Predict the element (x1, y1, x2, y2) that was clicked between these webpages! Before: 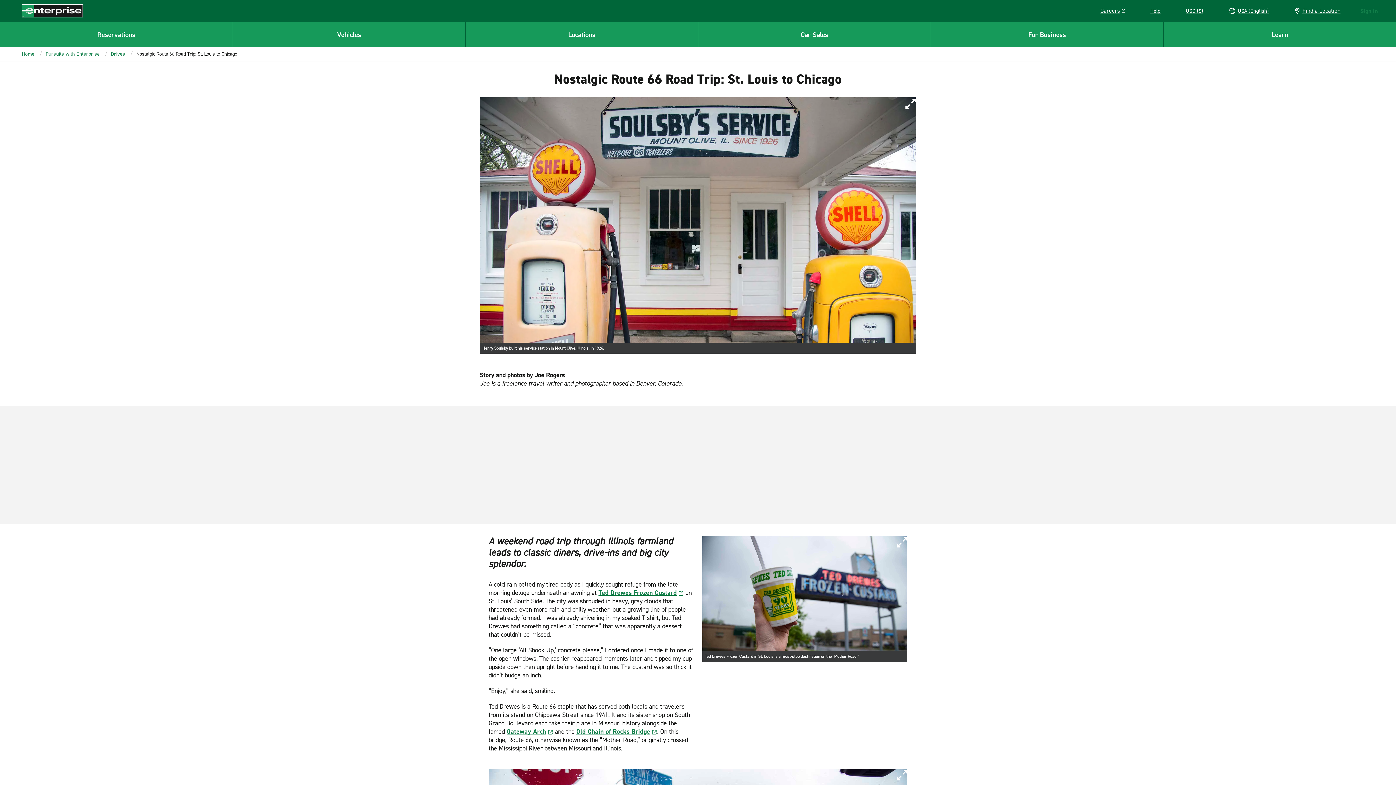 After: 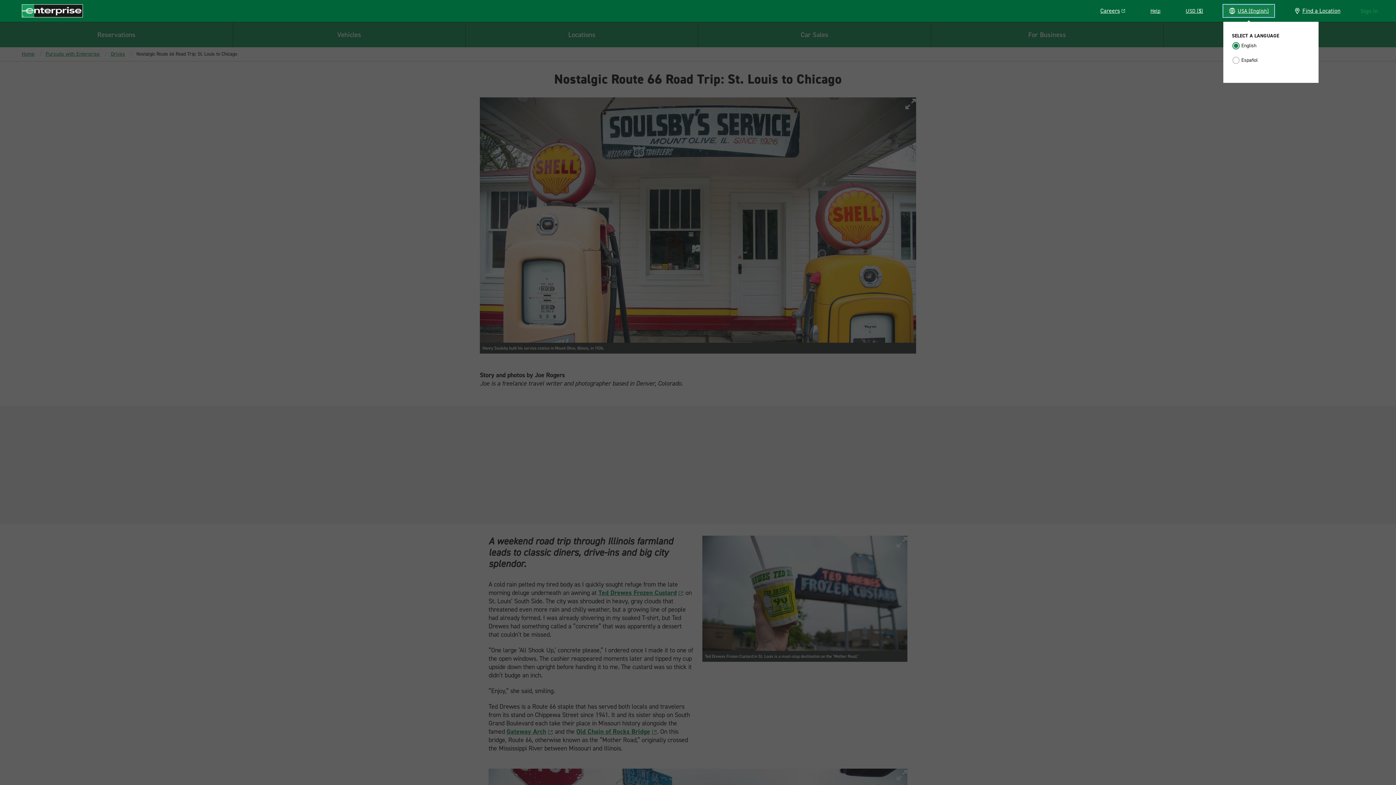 Action: label: USA (English) bbox: (1223, 4, 1274, 17)